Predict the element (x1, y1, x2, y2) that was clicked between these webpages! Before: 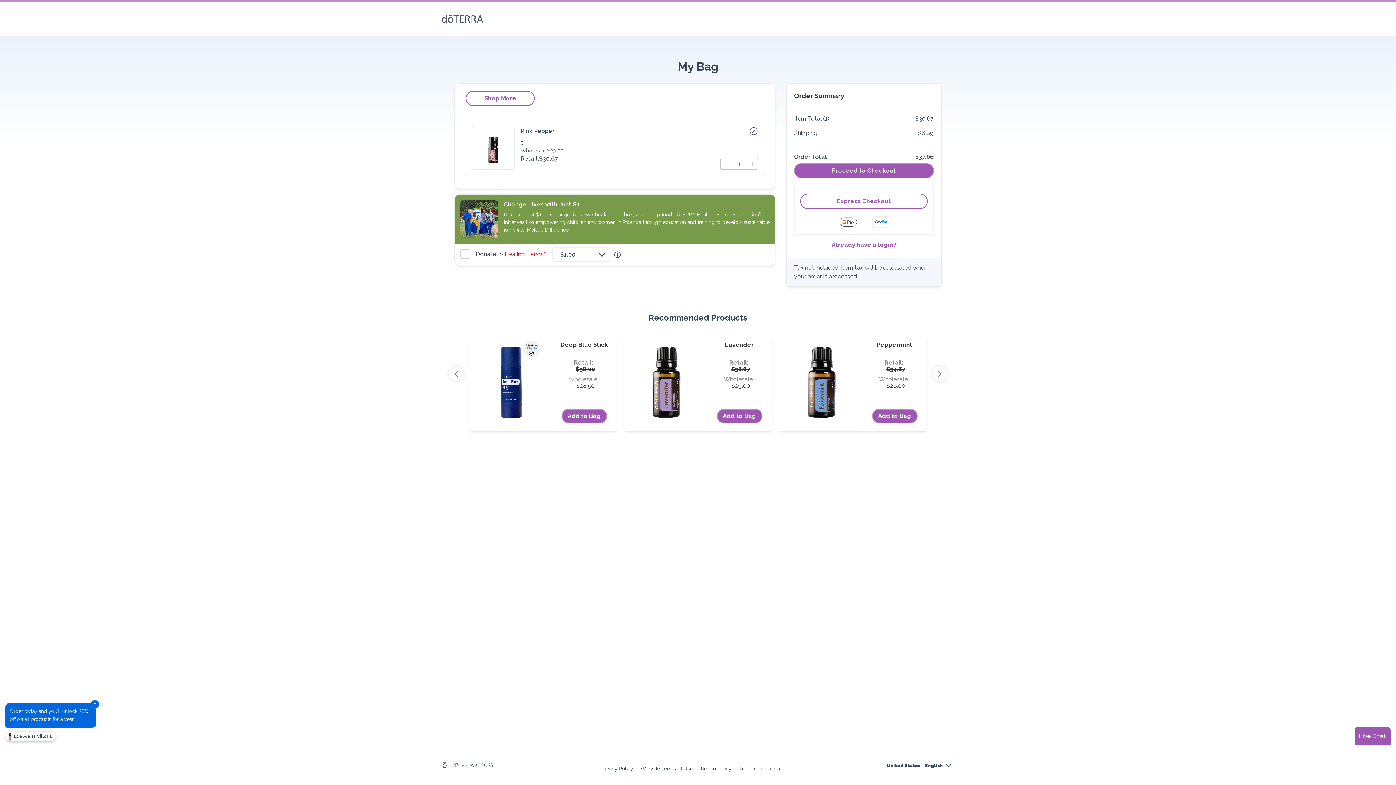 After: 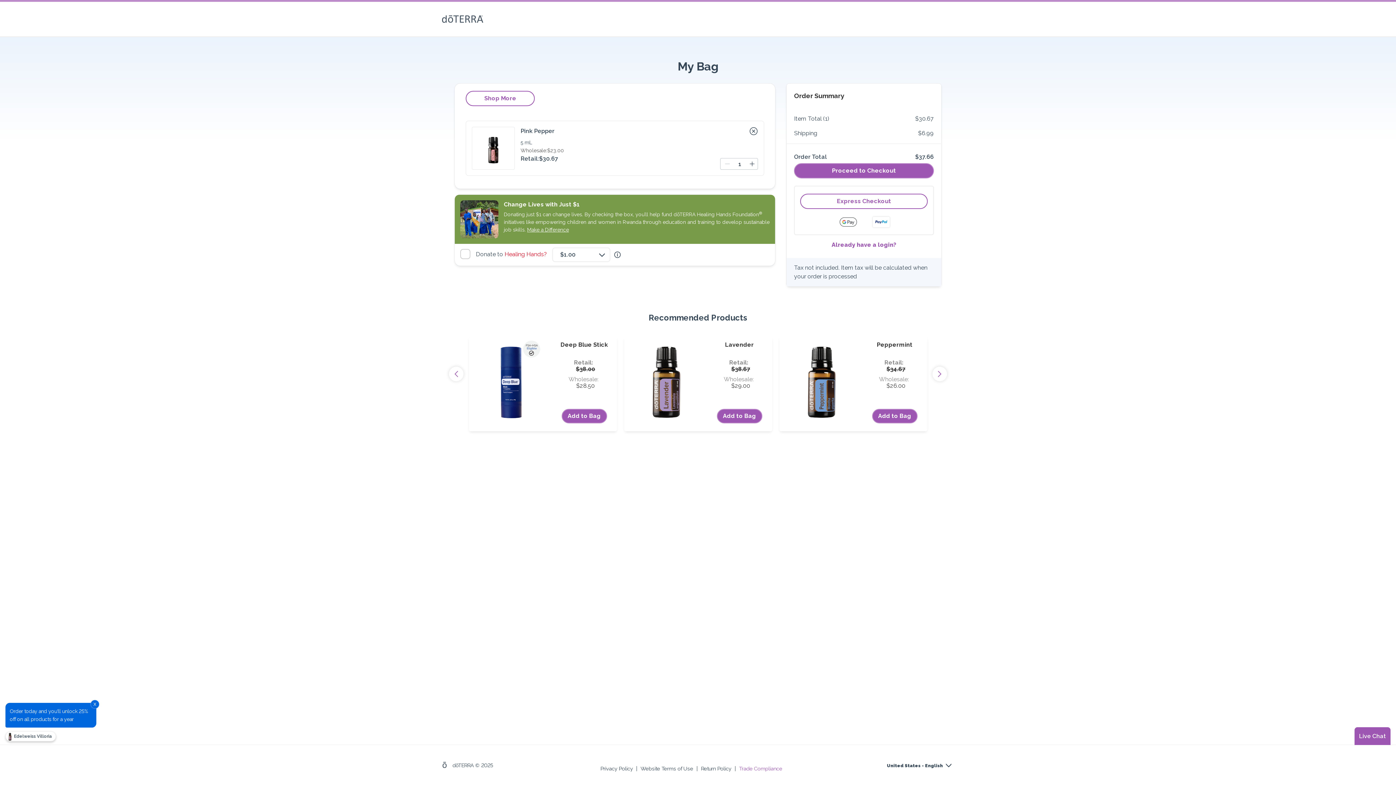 Action: label: Trade Compliance bbox: (739, 765, 782, 772)